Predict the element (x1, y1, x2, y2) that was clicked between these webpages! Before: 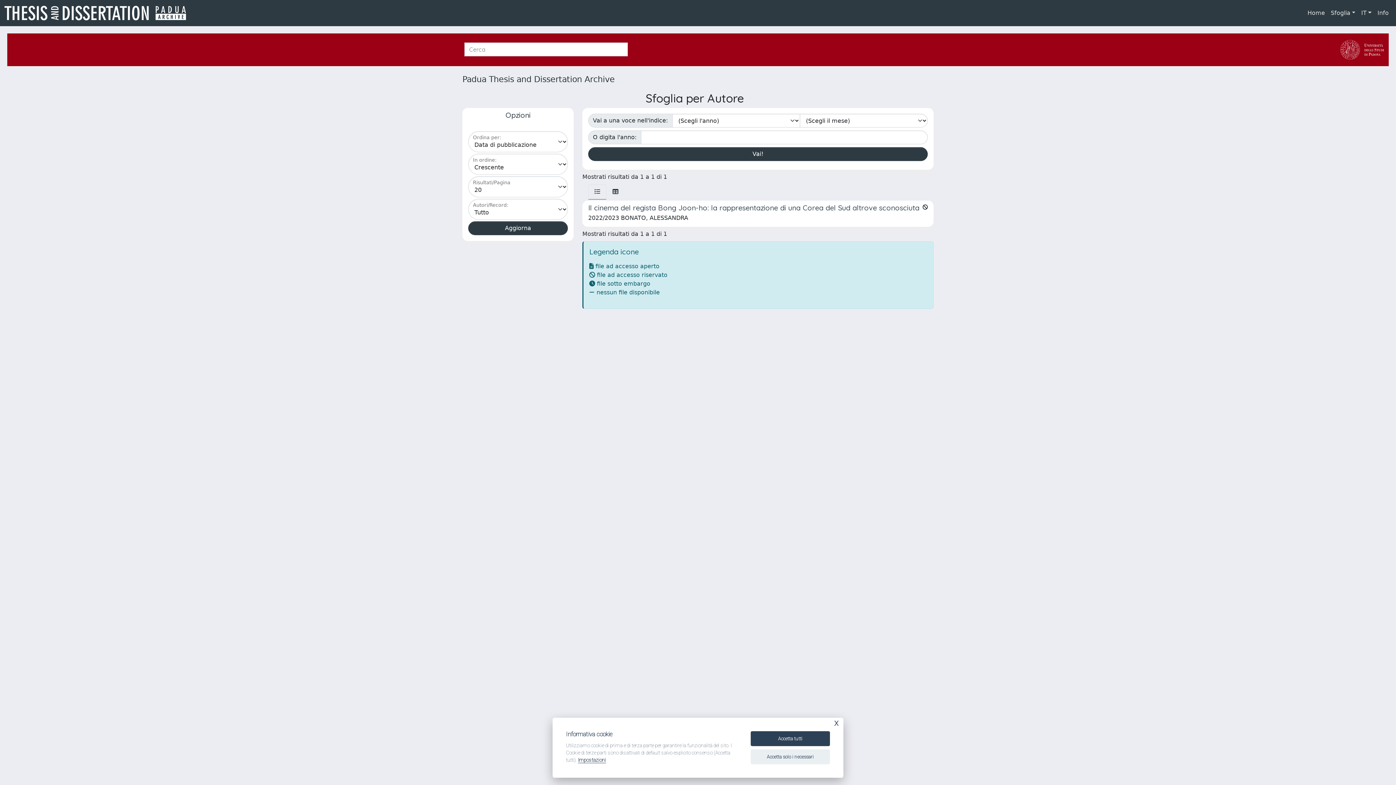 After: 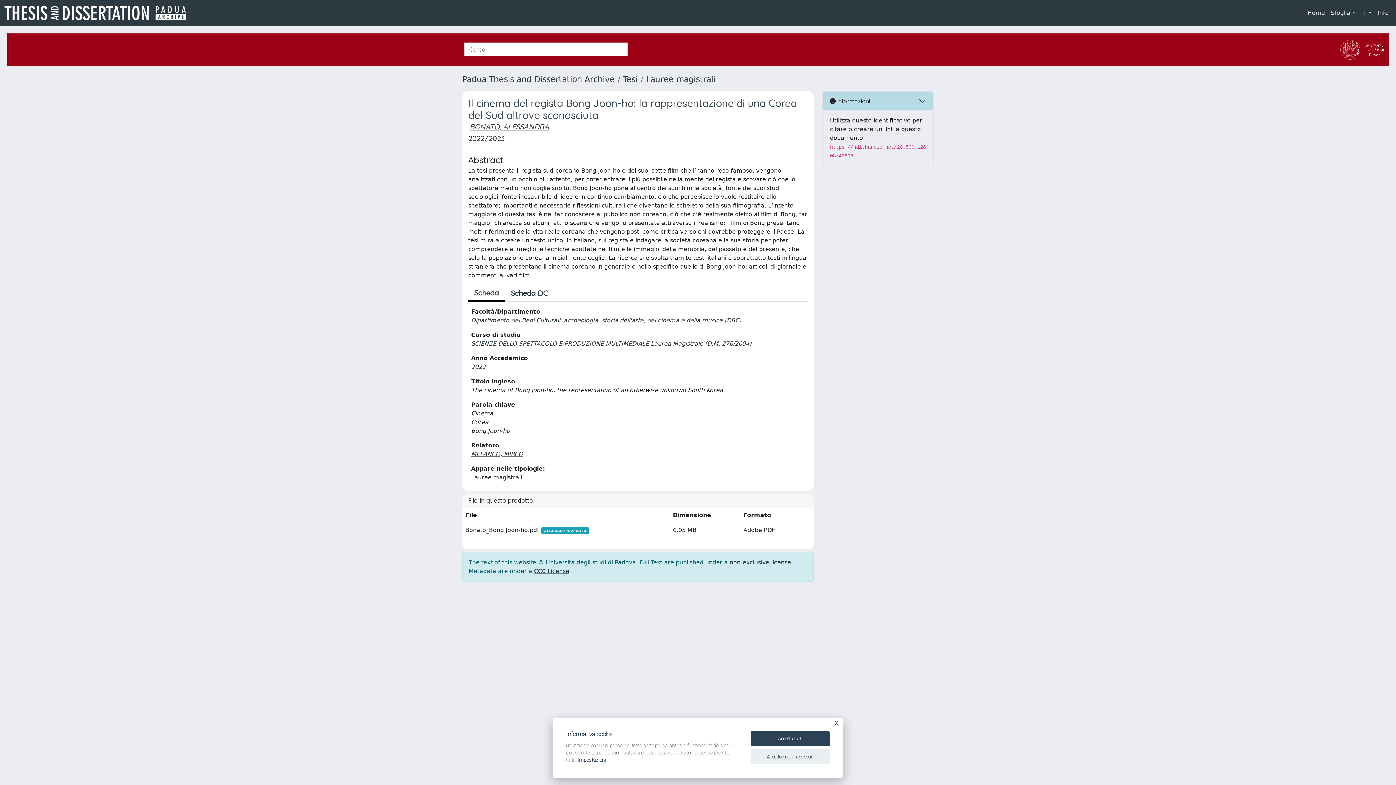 Action: label: Il cinema del regista Bong Joon-ho: la rappresentazione di una Corea del Sud altrove sconosciuta

2022/2023 BONATO, ALESSANDRA bbox: (582, 200, 933, 226)